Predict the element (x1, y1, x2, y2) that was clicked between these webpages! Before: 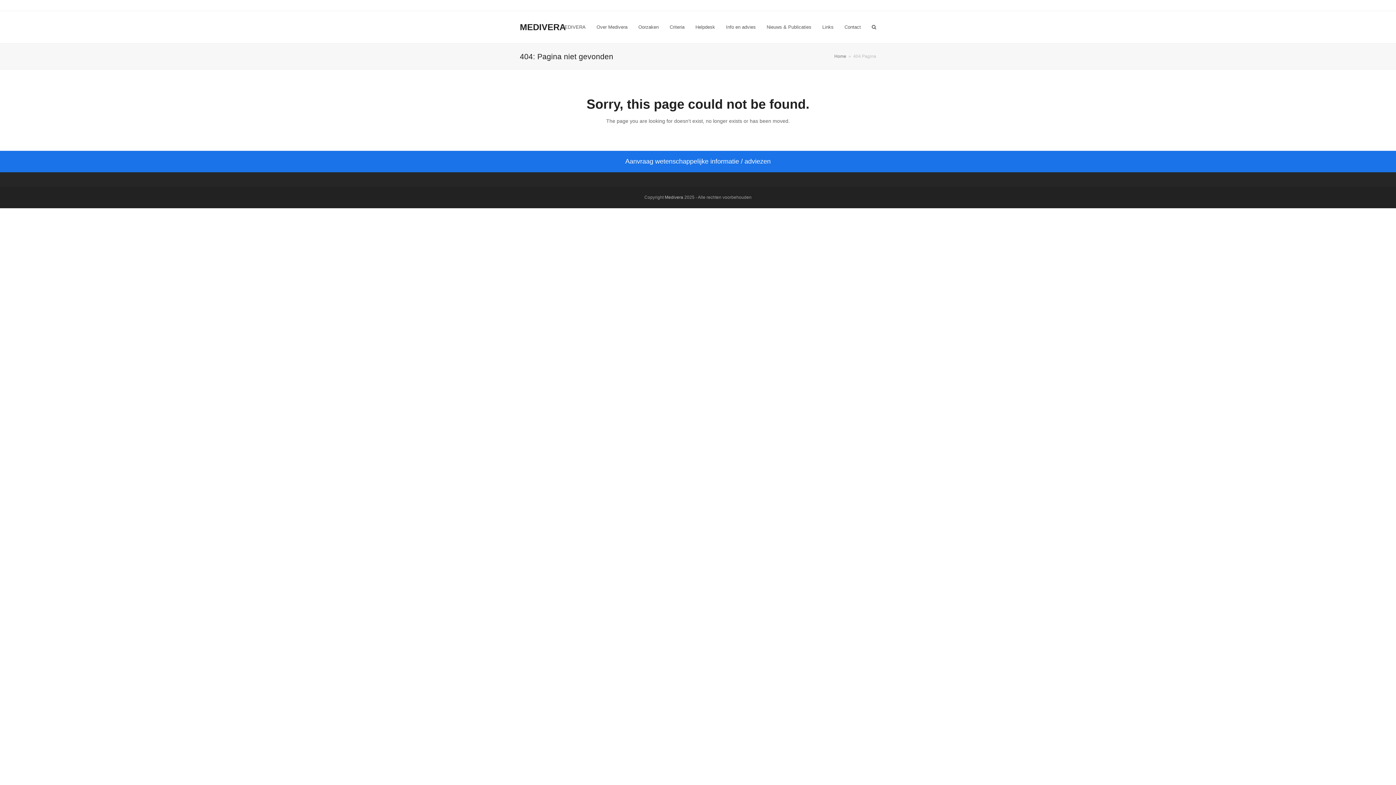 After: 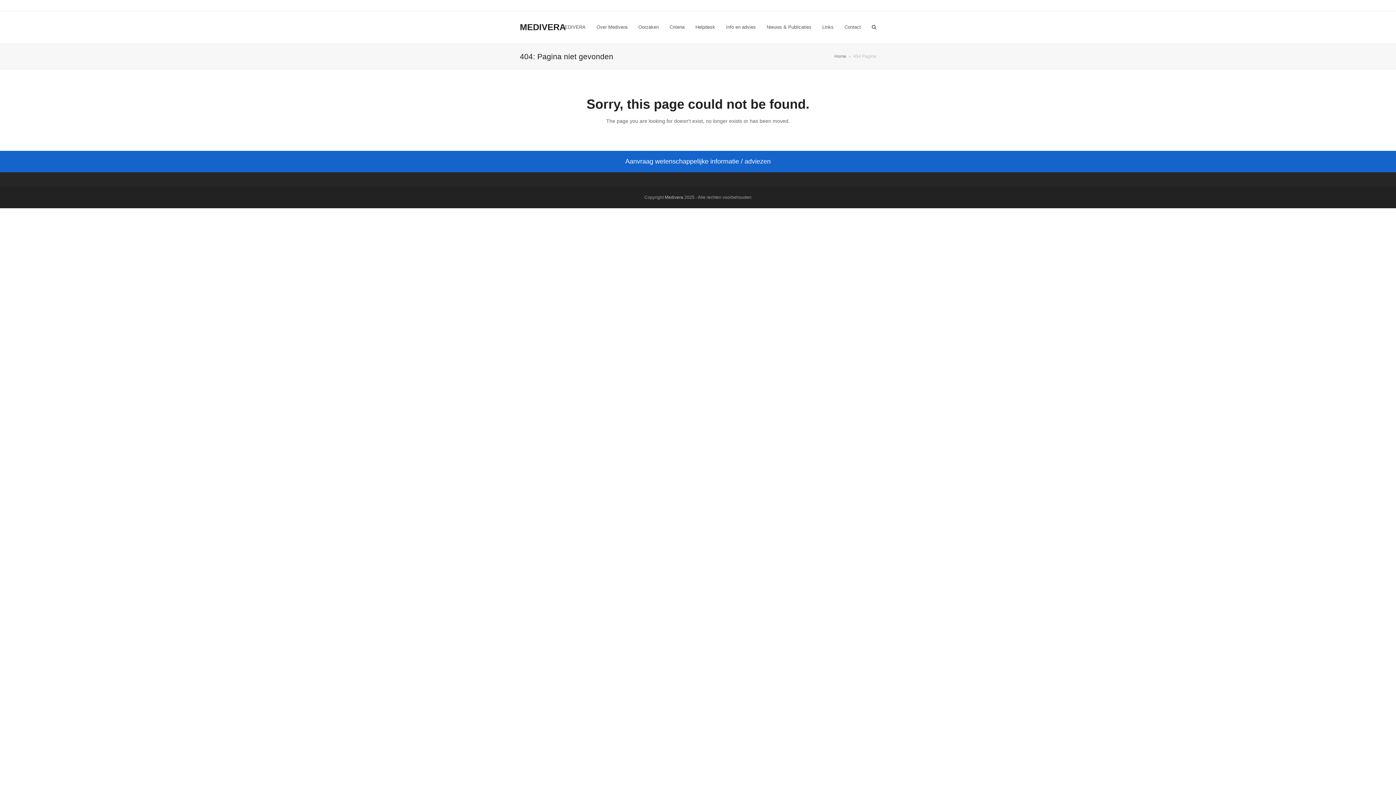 Action: bbox: (0, 150, 1396, 172) label: Aanvraag wetenschappelijke informatie / adviezen